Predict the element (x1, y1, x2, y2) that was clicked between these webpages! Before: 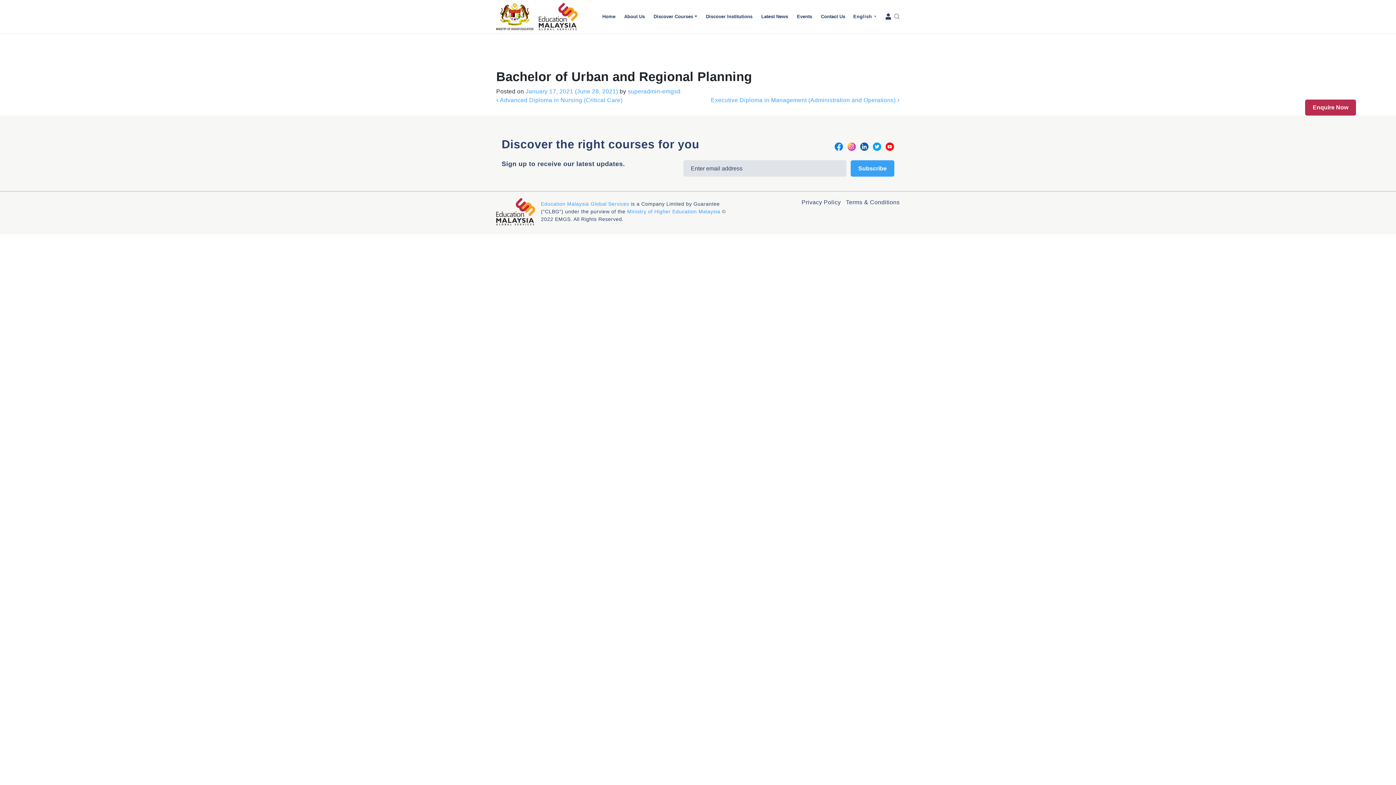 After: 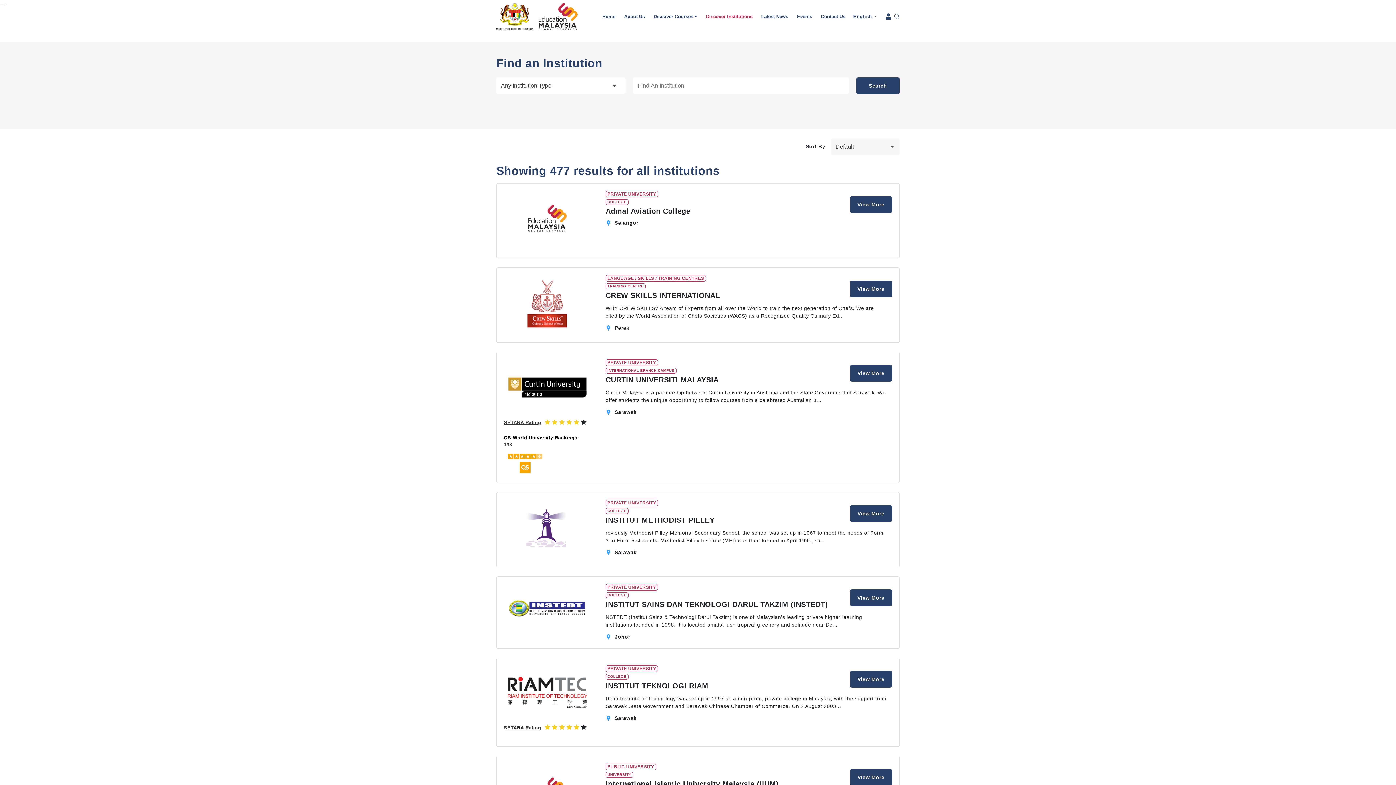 Action: label: Discover Institutions bbox: (701, 10, 757, 22)